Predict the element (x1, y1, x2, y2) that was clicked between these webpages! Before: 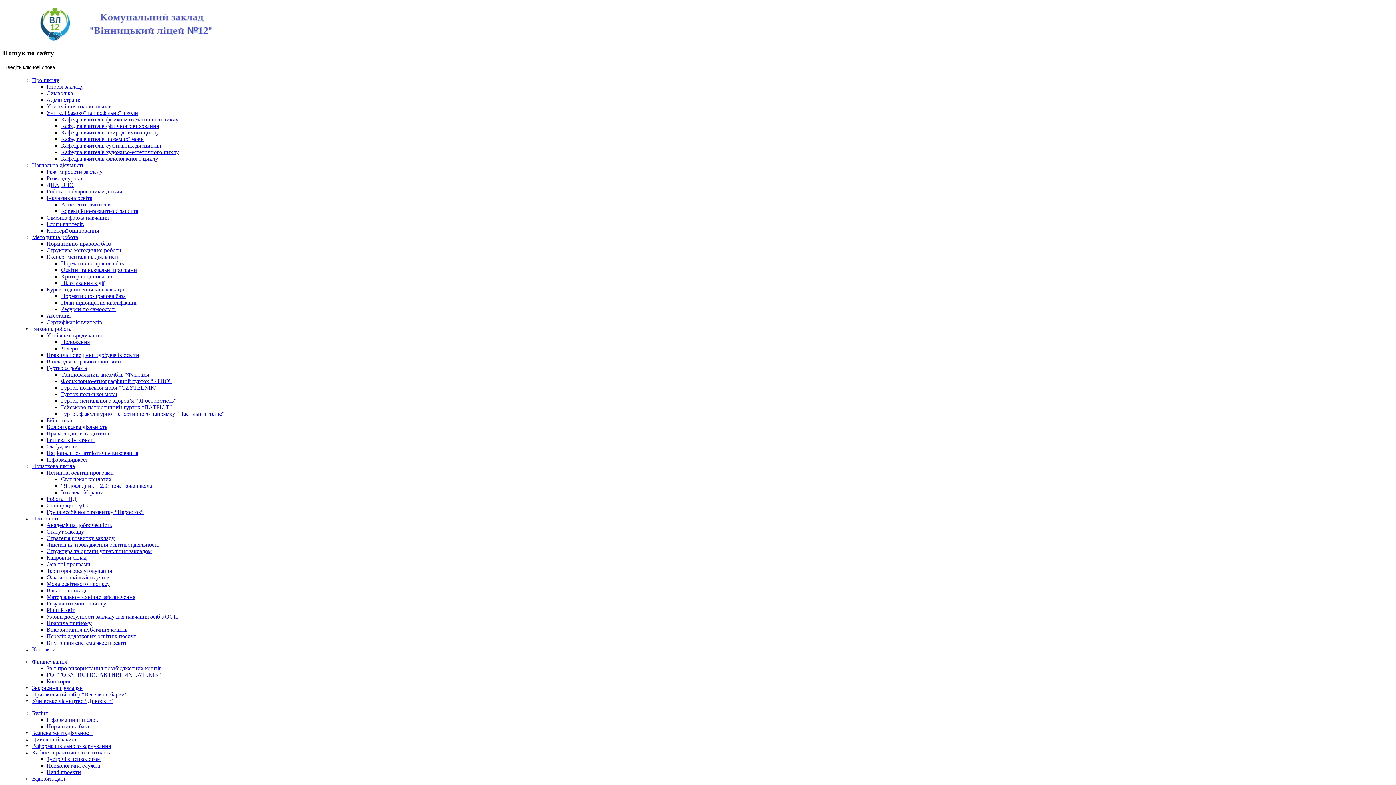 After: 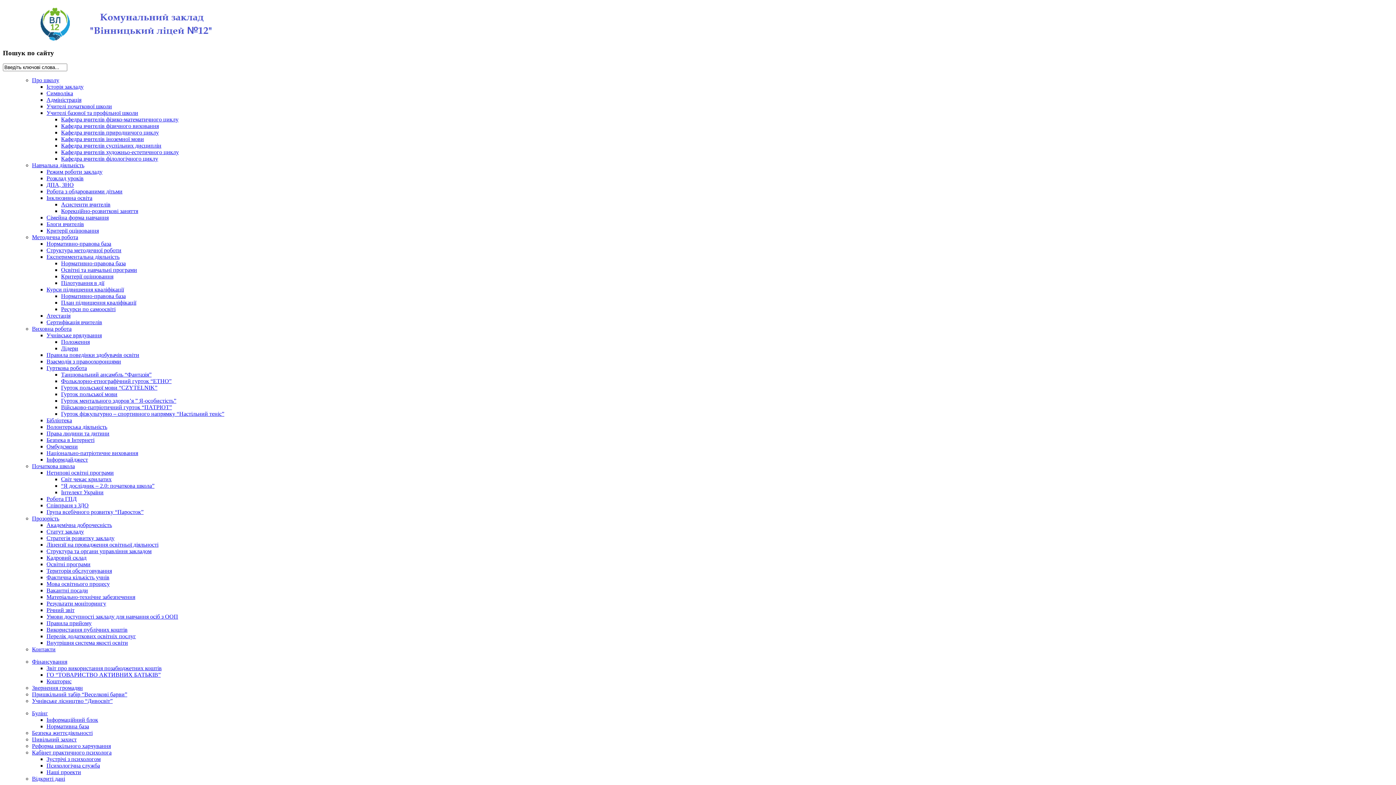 Action: label: Звернення громадян bbox: (32, 685, 82, 691)